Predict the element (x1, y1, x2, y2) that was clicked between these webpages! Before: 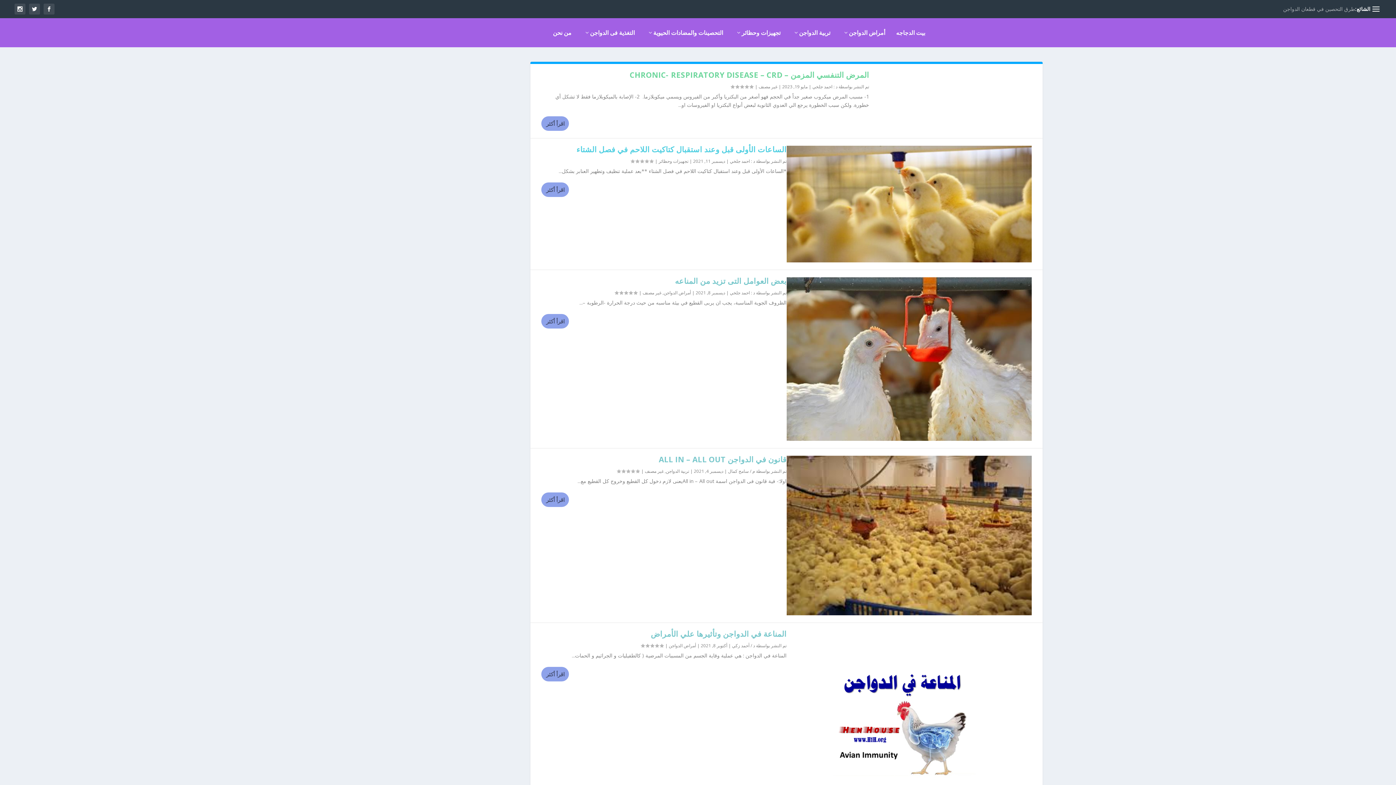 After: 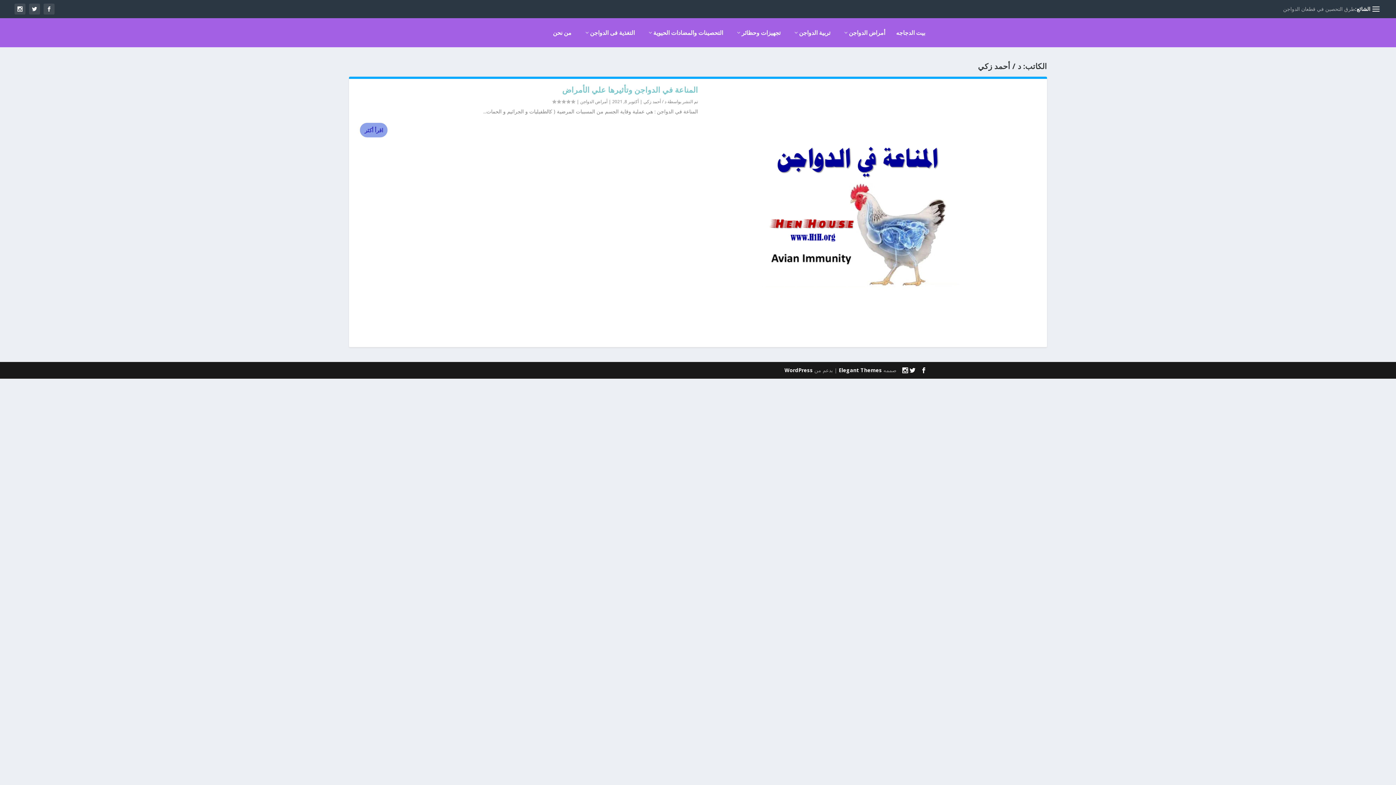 Action: bbox: (732, 642, 755, 649) label: د / أحمد زكي